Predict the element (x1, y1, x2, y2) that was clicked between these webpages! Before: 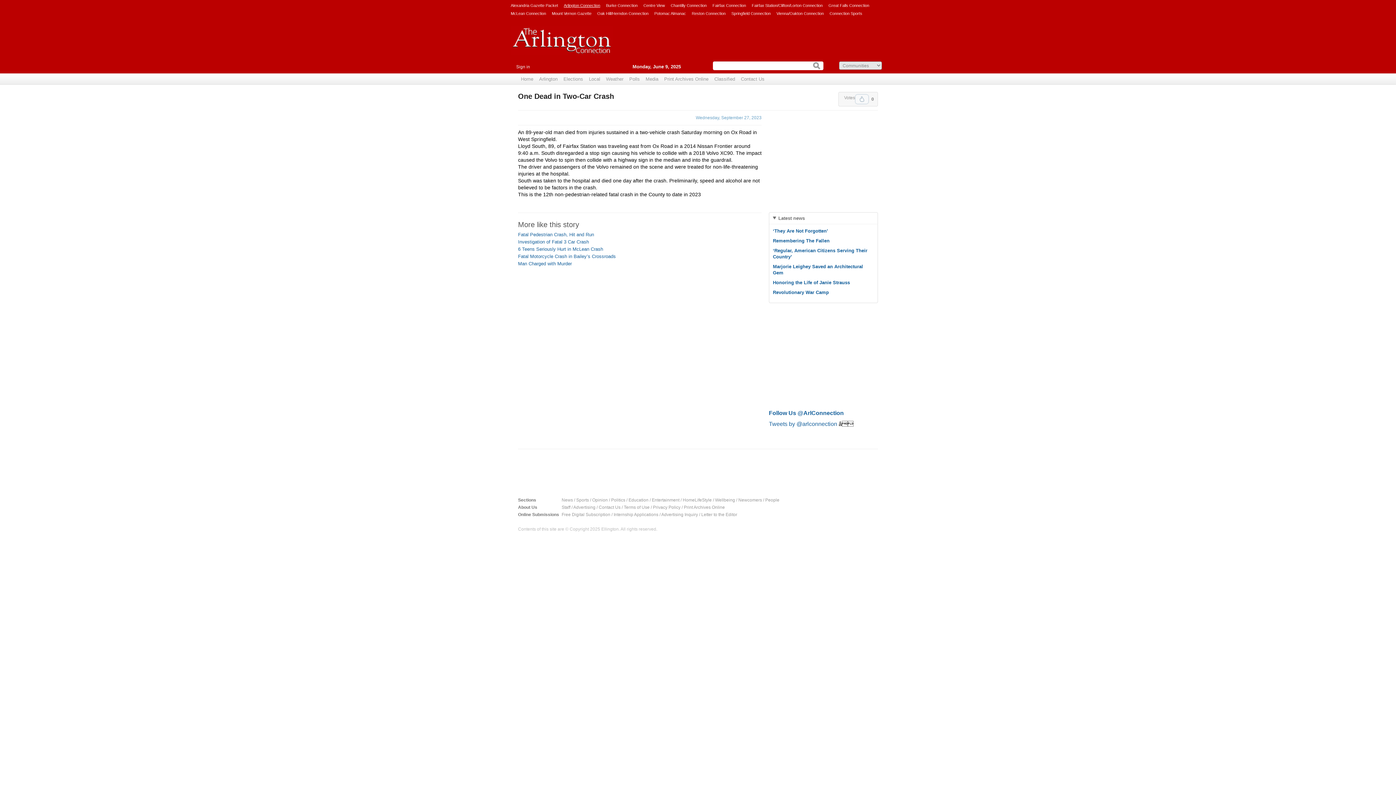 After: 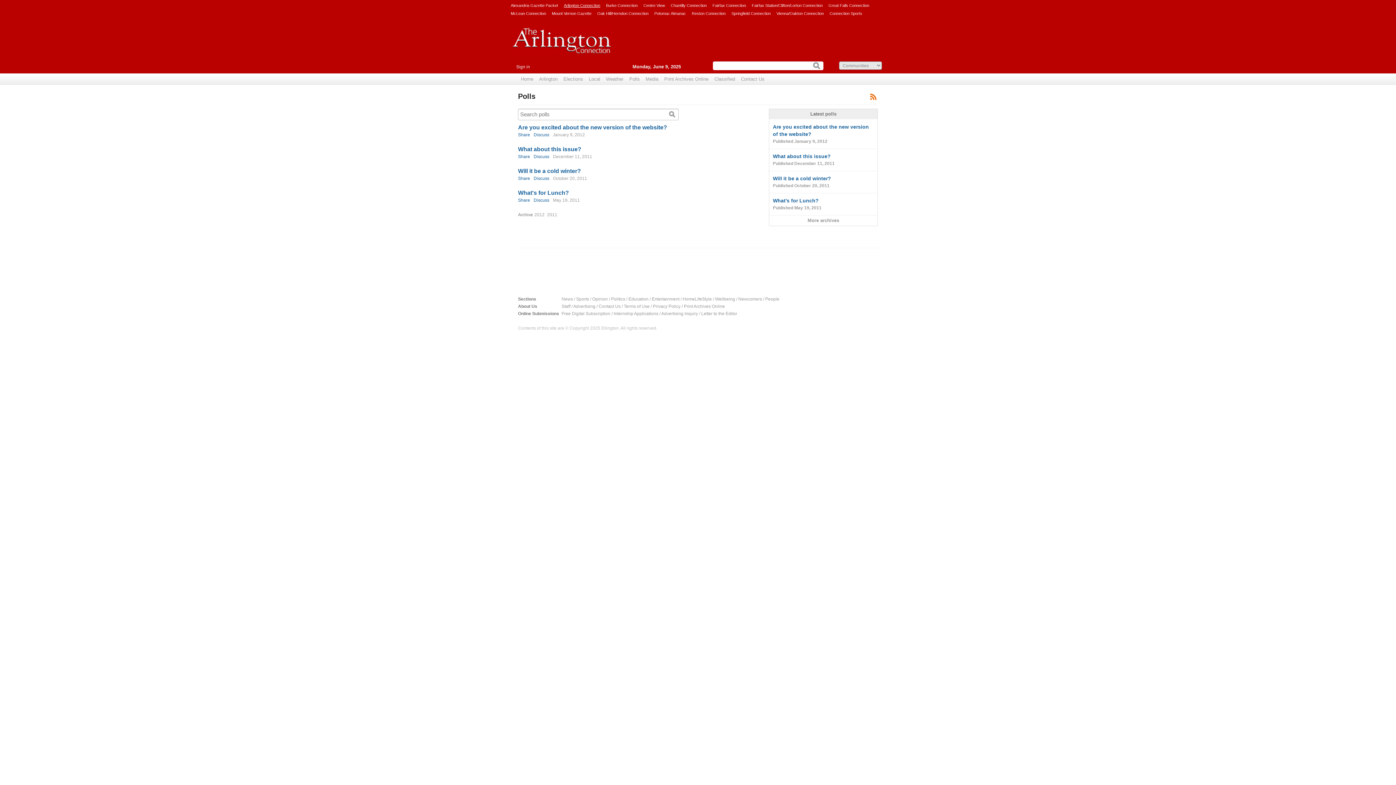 Action: bbox: (626, 73, 642, 84) label: Polls